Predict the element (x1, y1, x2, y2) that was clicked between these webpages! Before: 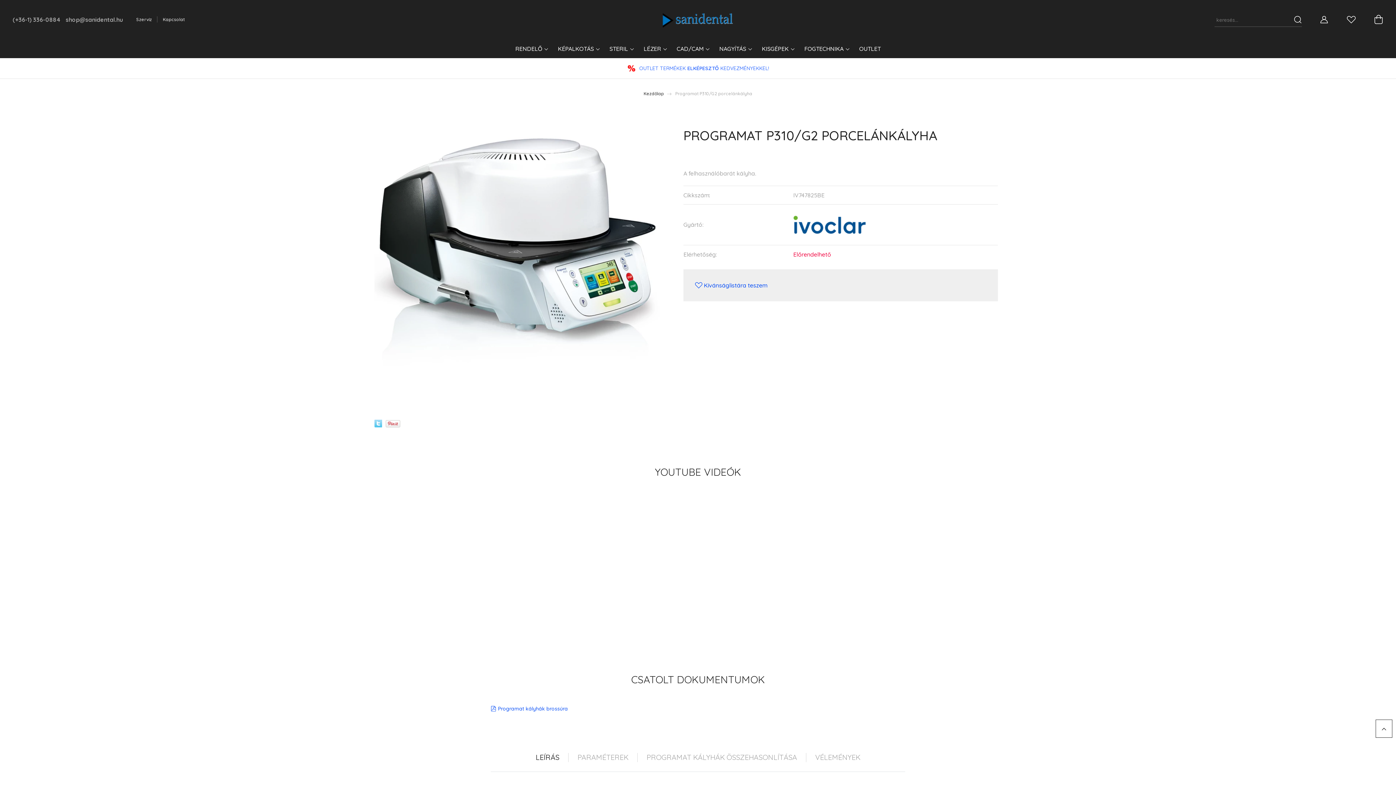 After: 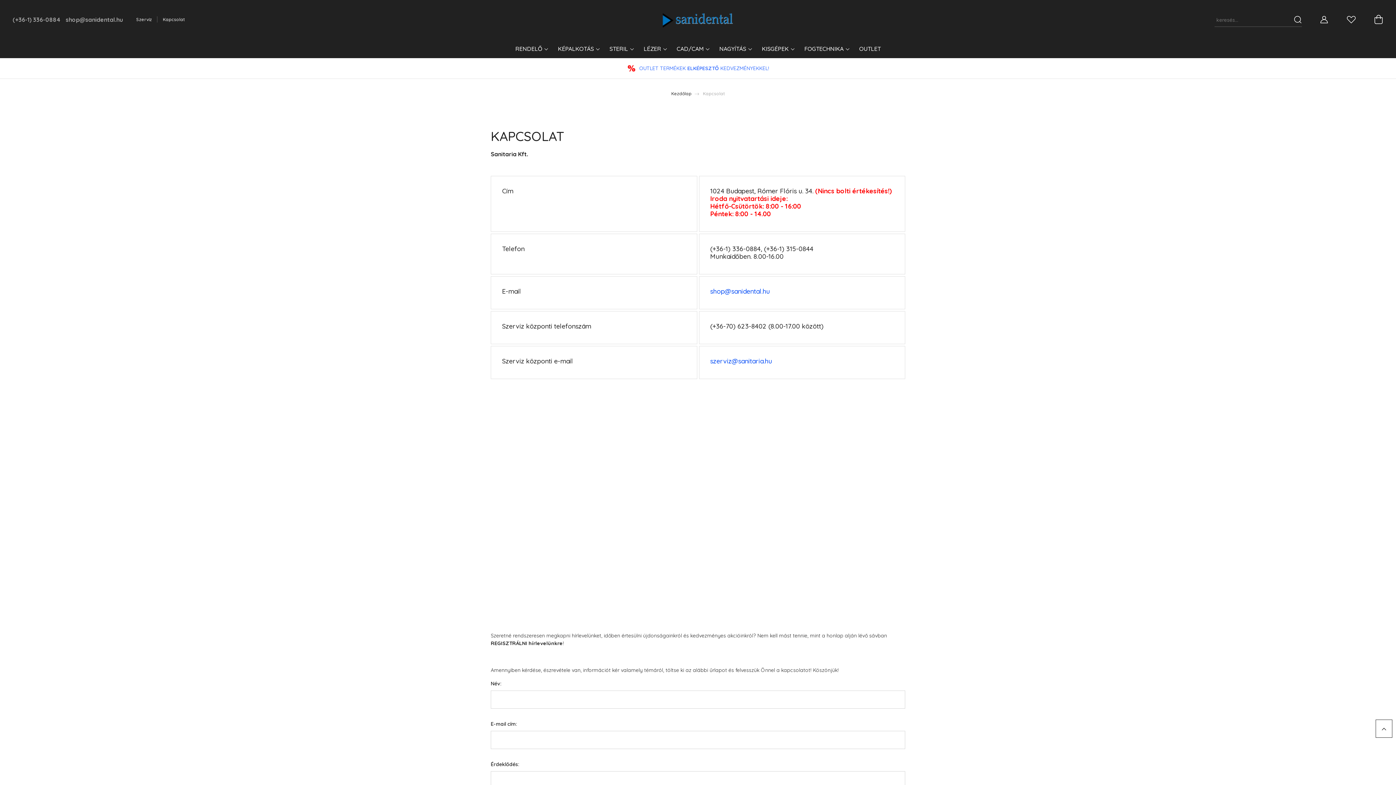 Action: label: Kapcsolat bbox: (157, 13, 190, 25)